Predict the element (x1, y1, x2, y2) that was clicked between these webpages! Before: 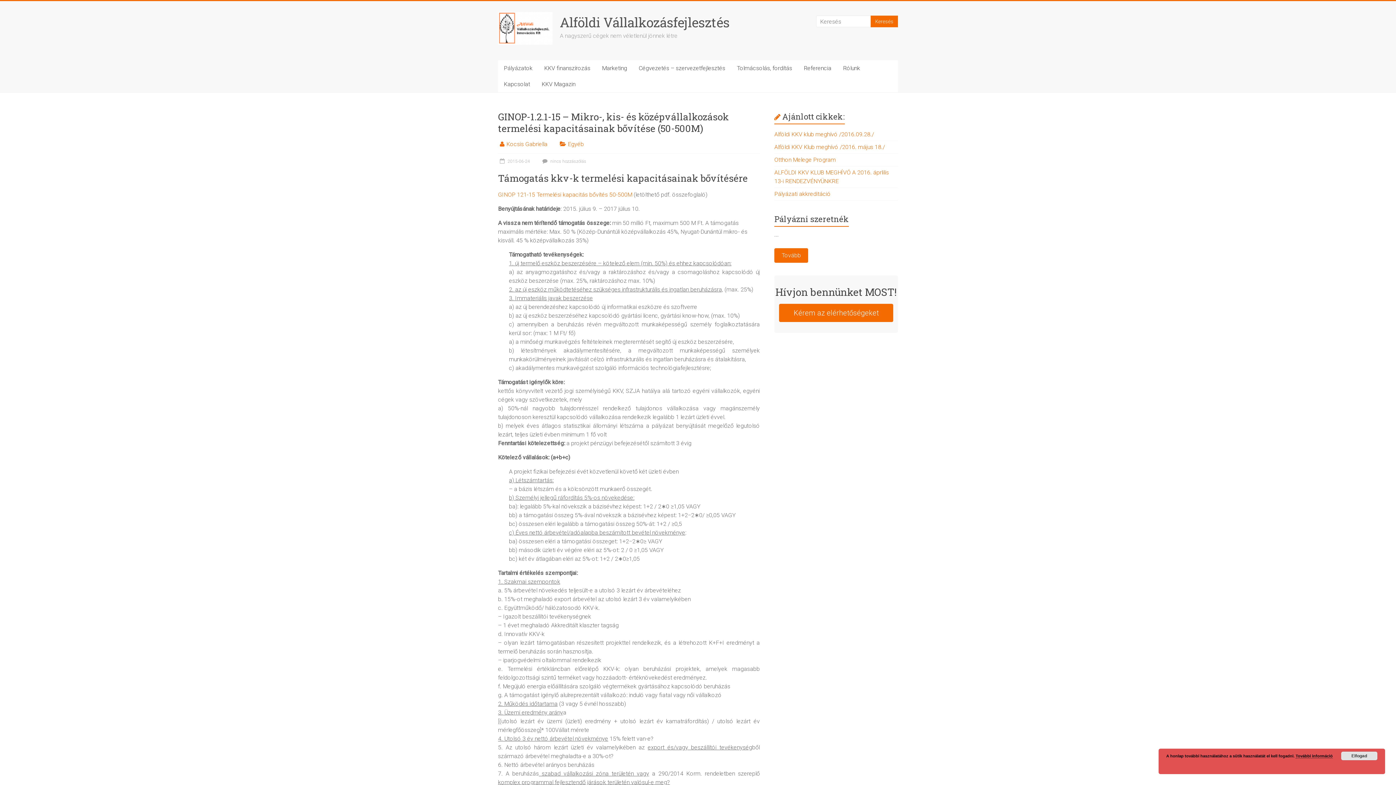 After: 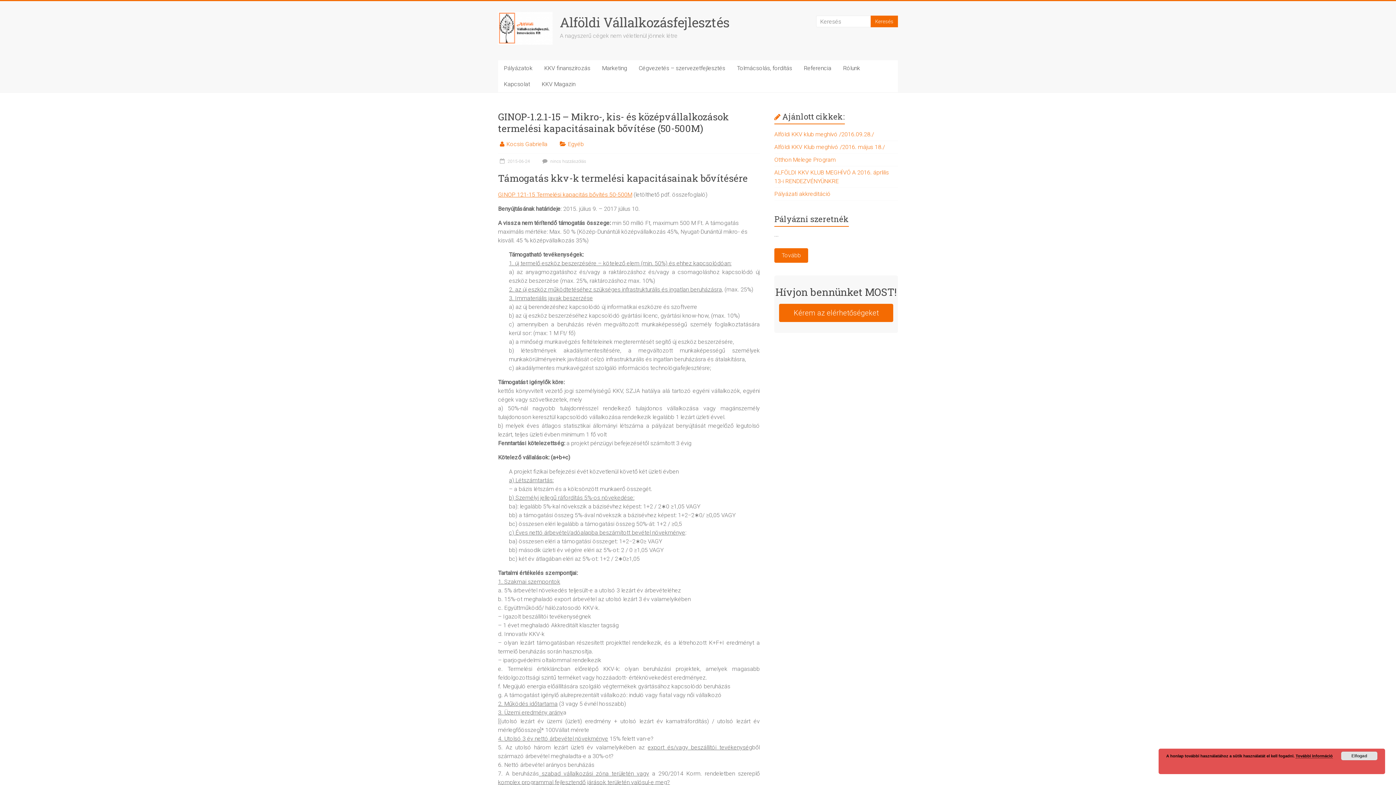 Action: bbox: (498, 191, 632, 198) label: GINOP 121-15 Termelési kapacitás bővítés 50-500M